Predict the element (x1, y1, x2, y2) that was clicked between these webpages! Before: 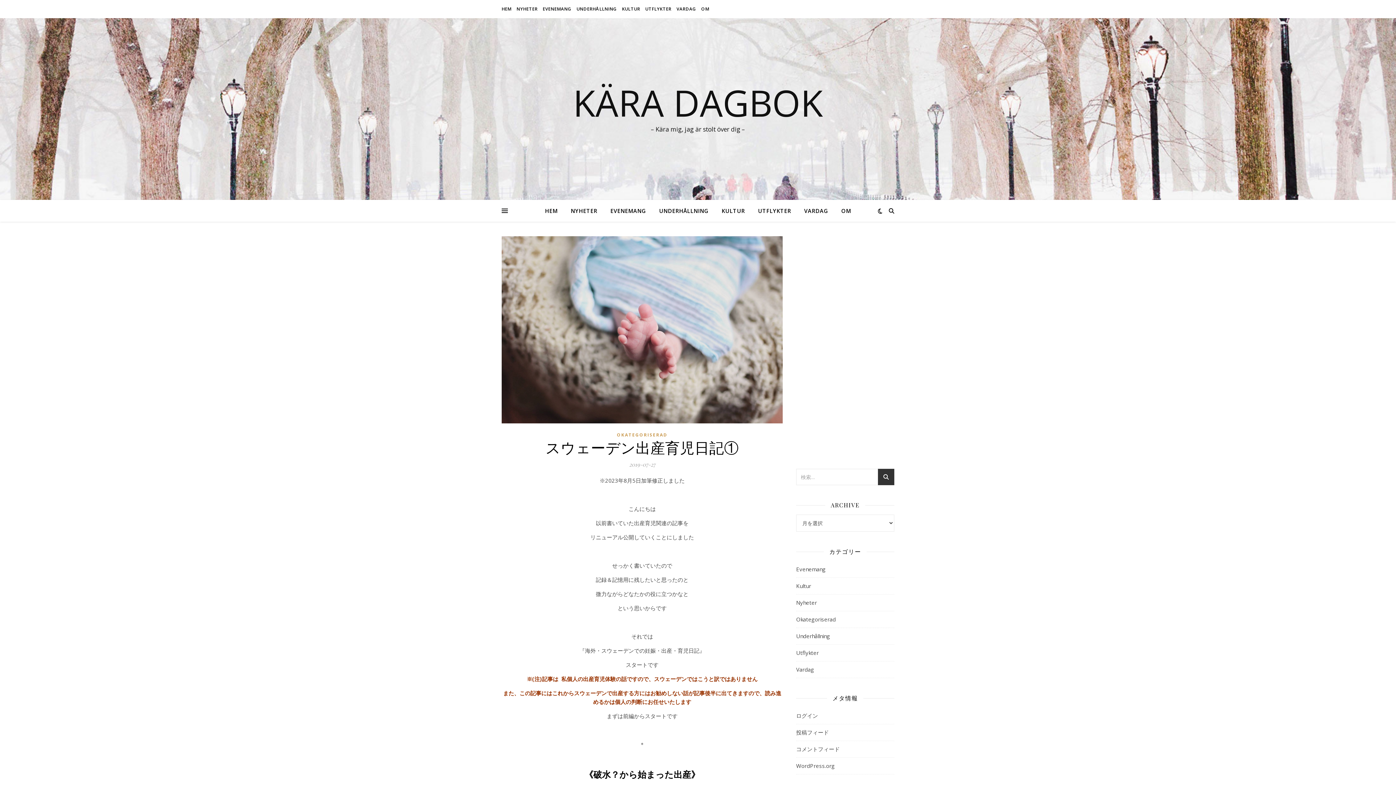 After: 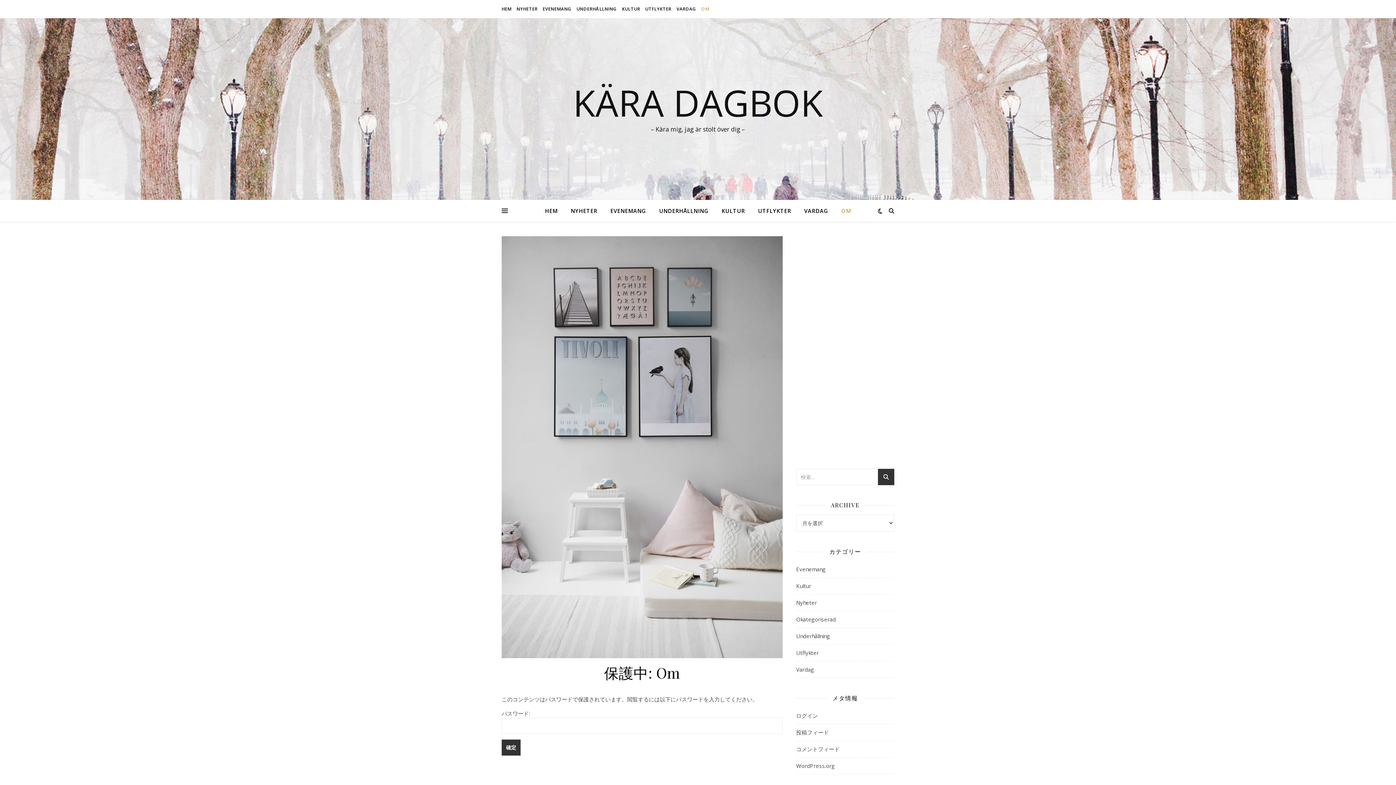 Action: bbox: (835, 200, 851, 221) label: OM